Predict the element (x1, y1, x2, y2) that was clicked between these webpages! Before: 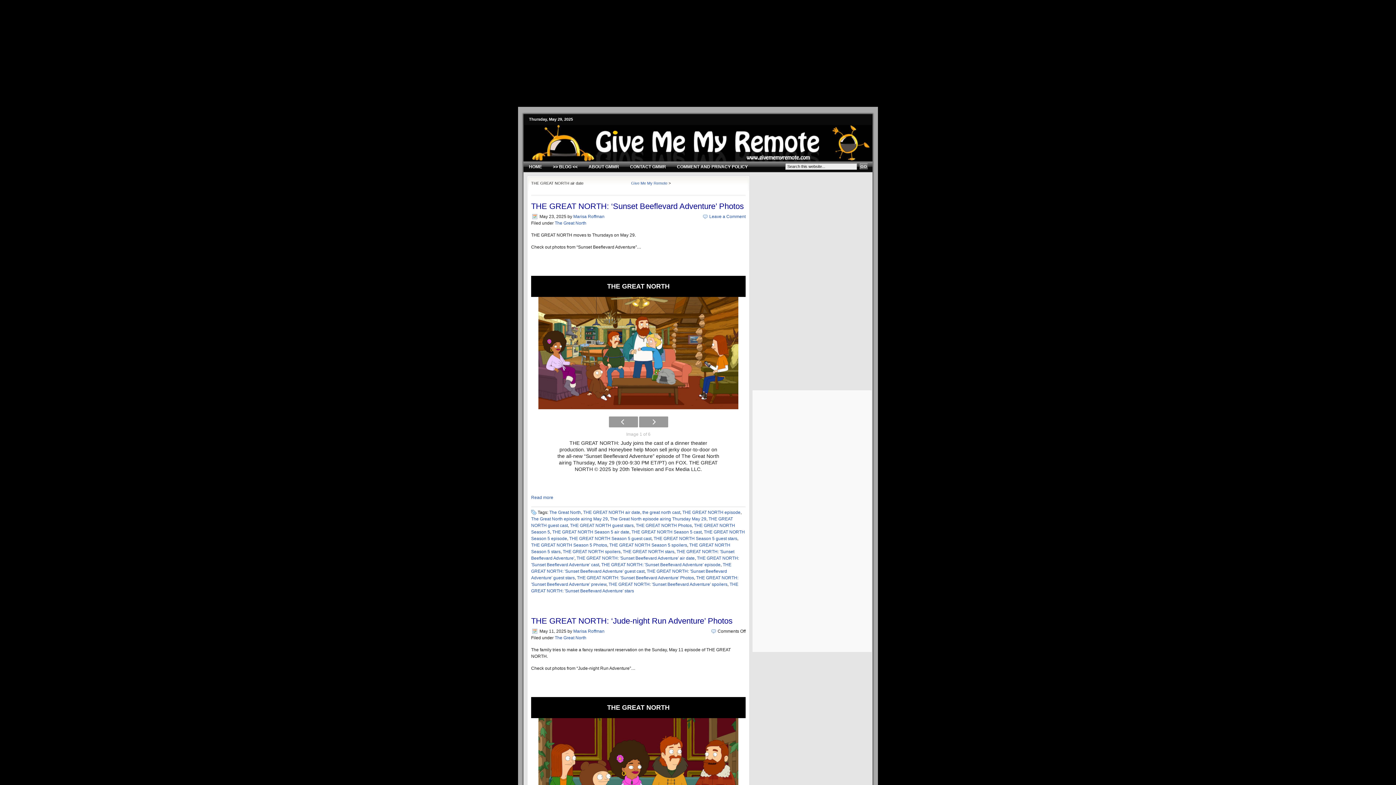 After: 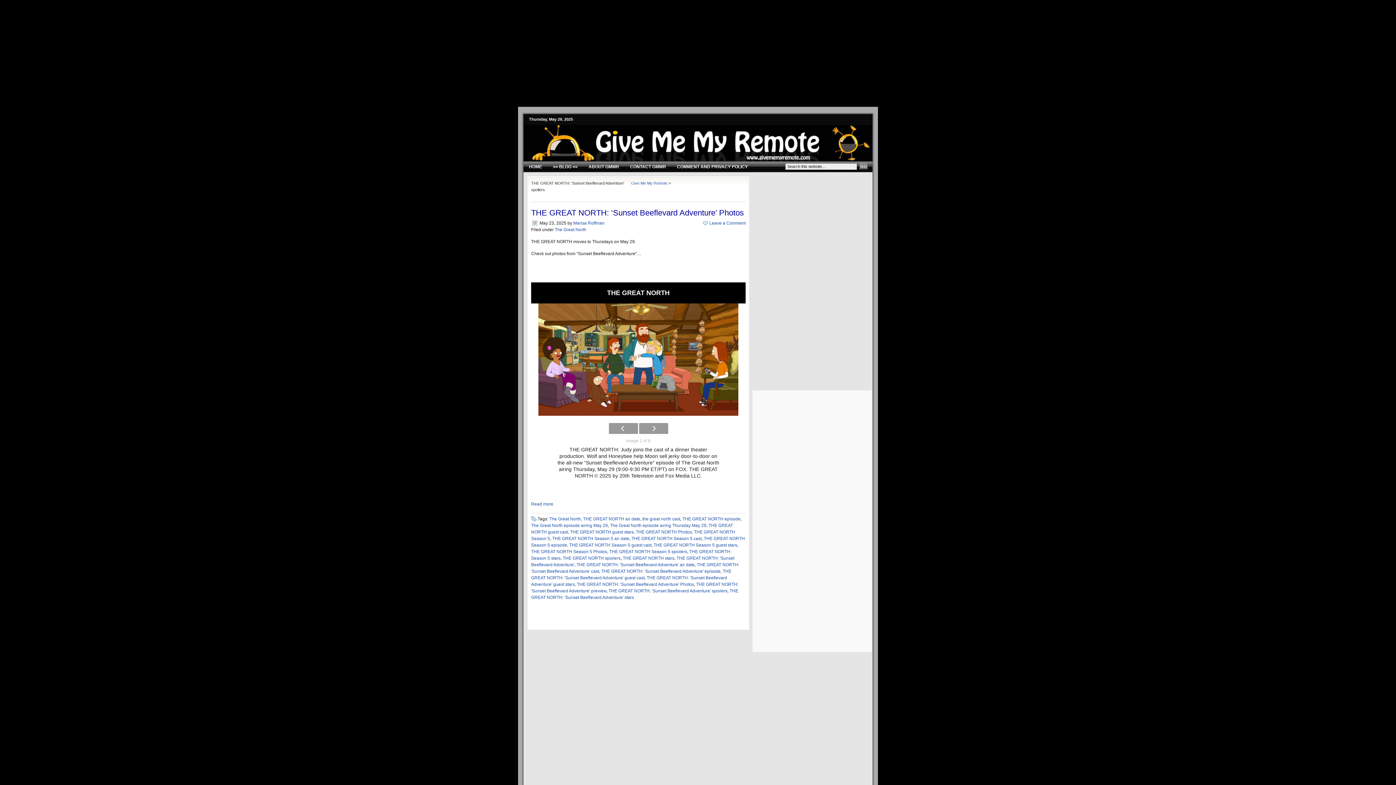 Action: label: THE GREAT NORTH: 'Sunset Beeflevard Adventure' spoilers bbox: (608, 582, 727, 587)